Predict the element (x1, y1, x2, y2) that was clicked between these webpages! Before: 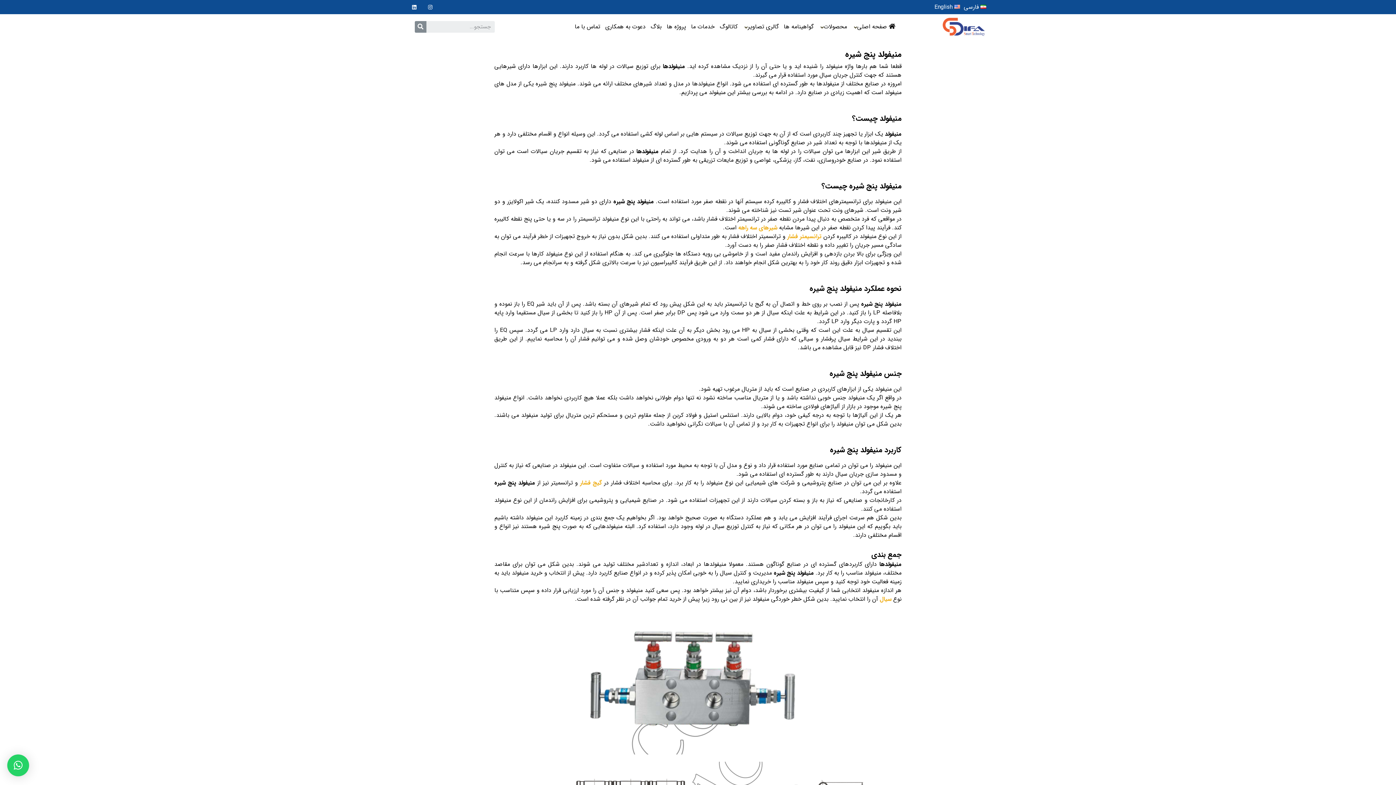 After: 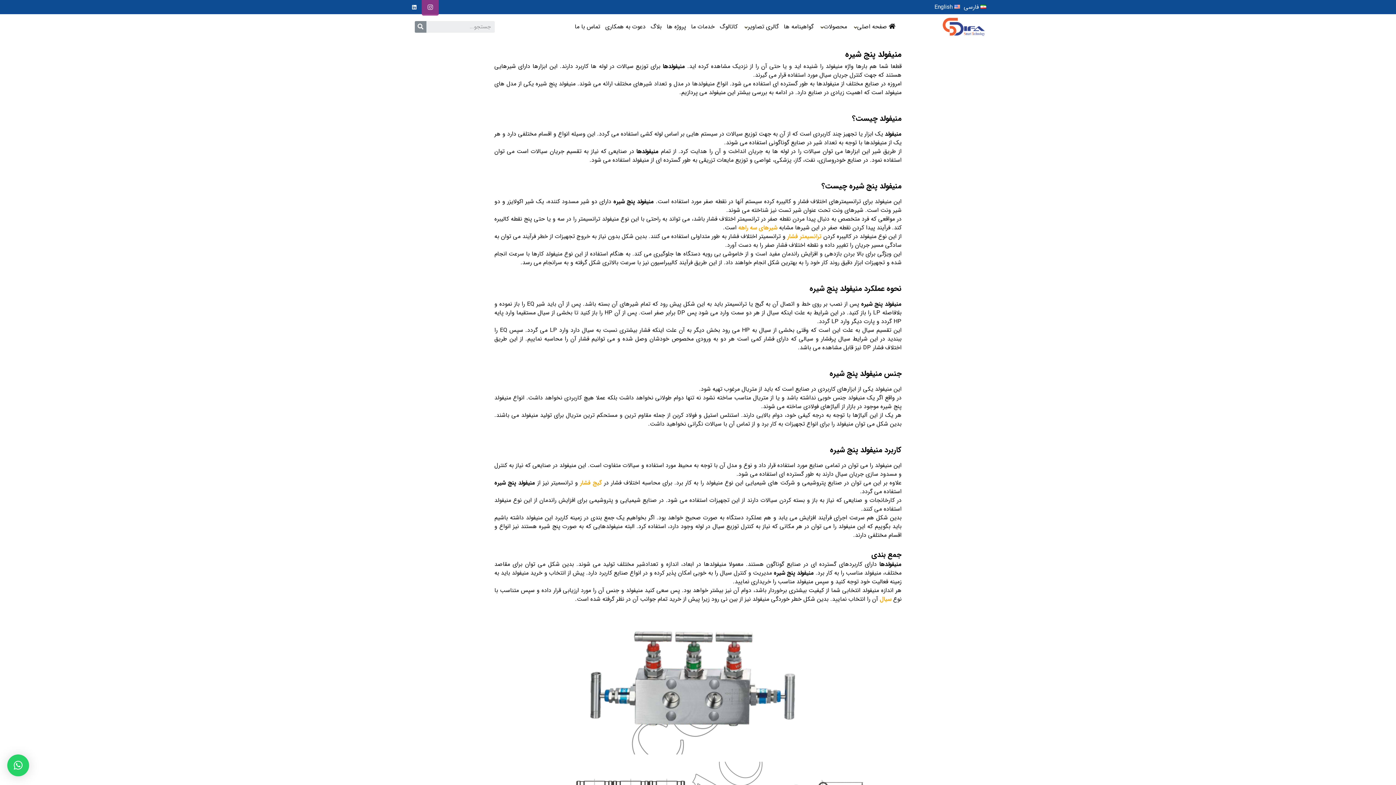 Action: label: Instagram bbox: (423, 0, 437, 14)